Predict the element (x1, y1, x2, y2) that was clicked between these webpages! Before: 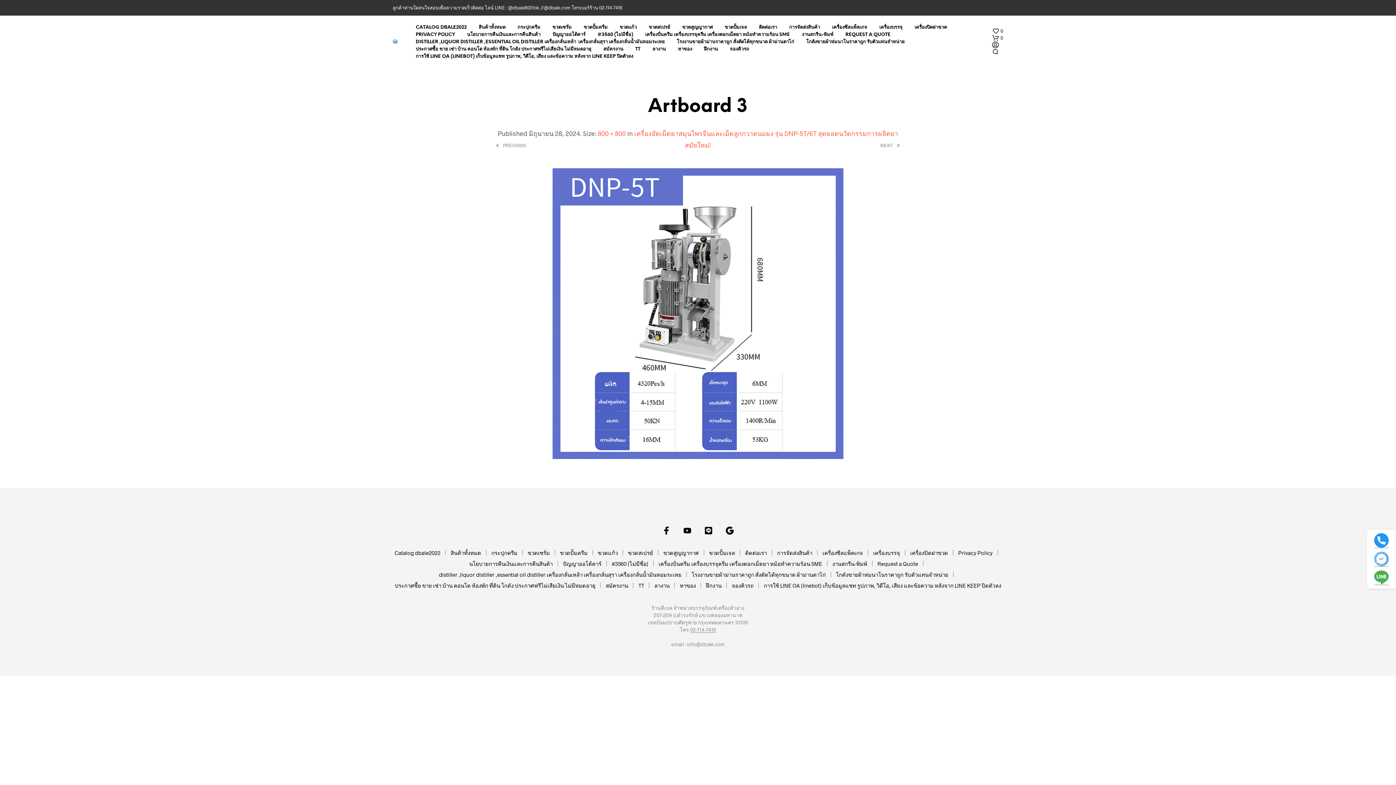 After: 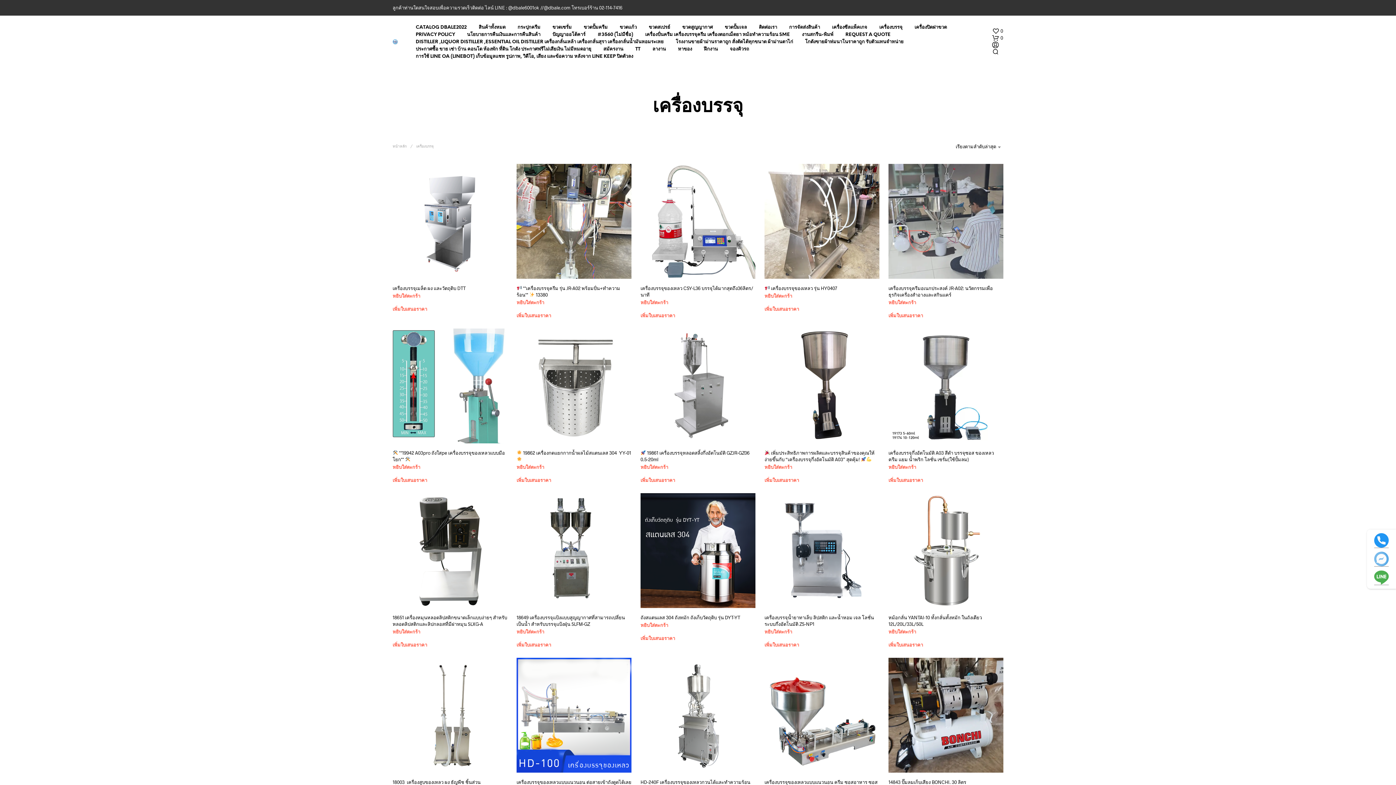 Action: label: เครื่องบรรจุ bbox: (874, 23, 908, 30)